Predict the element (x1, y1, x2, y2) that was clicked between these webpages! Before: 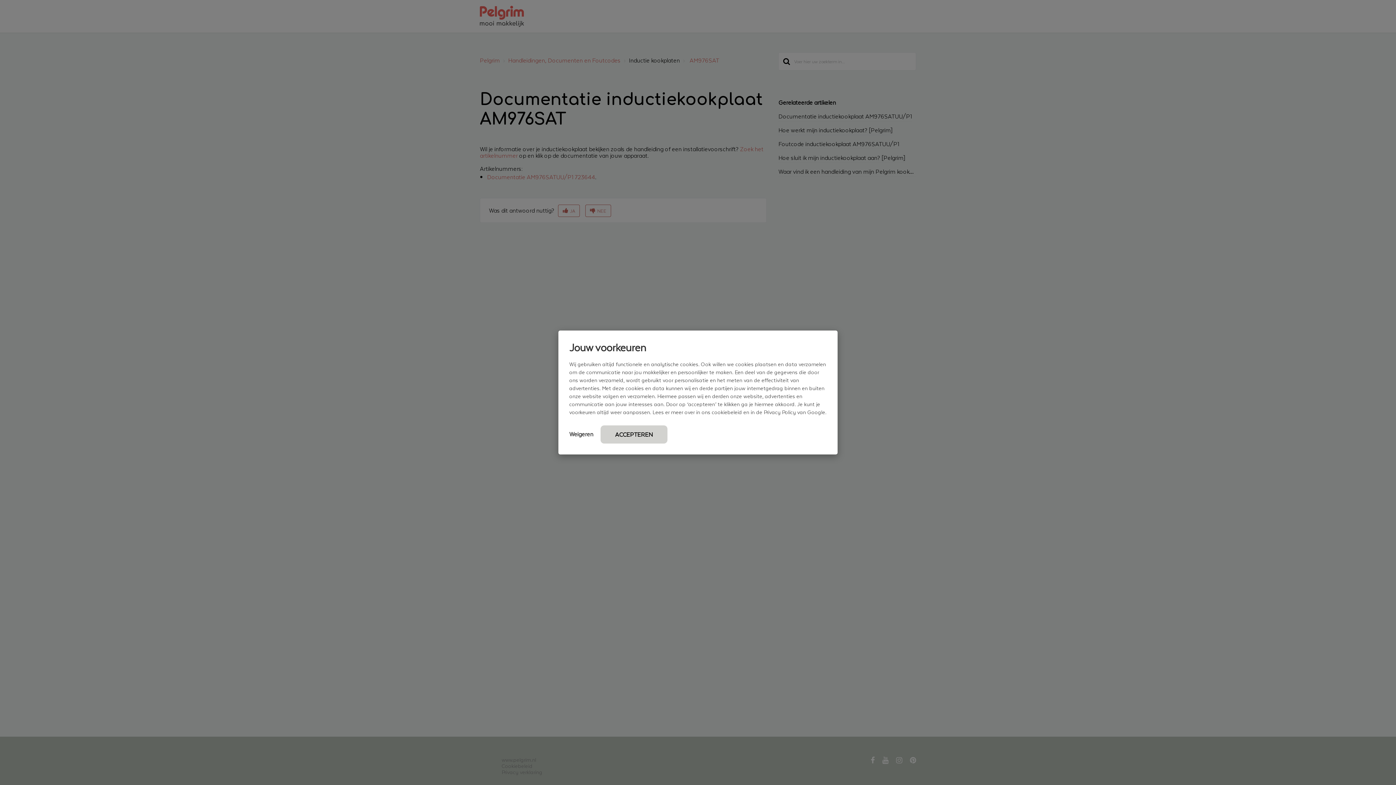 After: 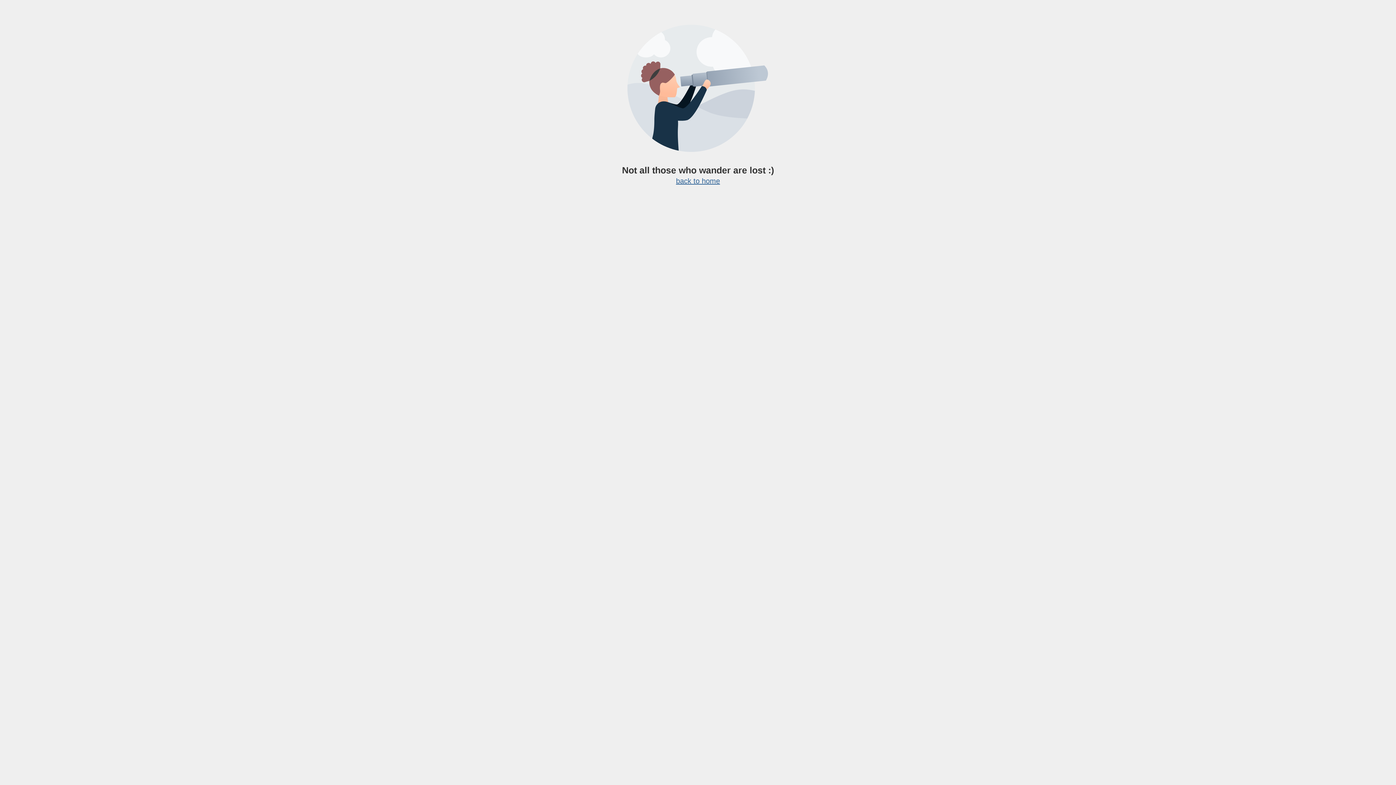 Action: bbox: (712, 408, 742, 416) label: cookiebeleid